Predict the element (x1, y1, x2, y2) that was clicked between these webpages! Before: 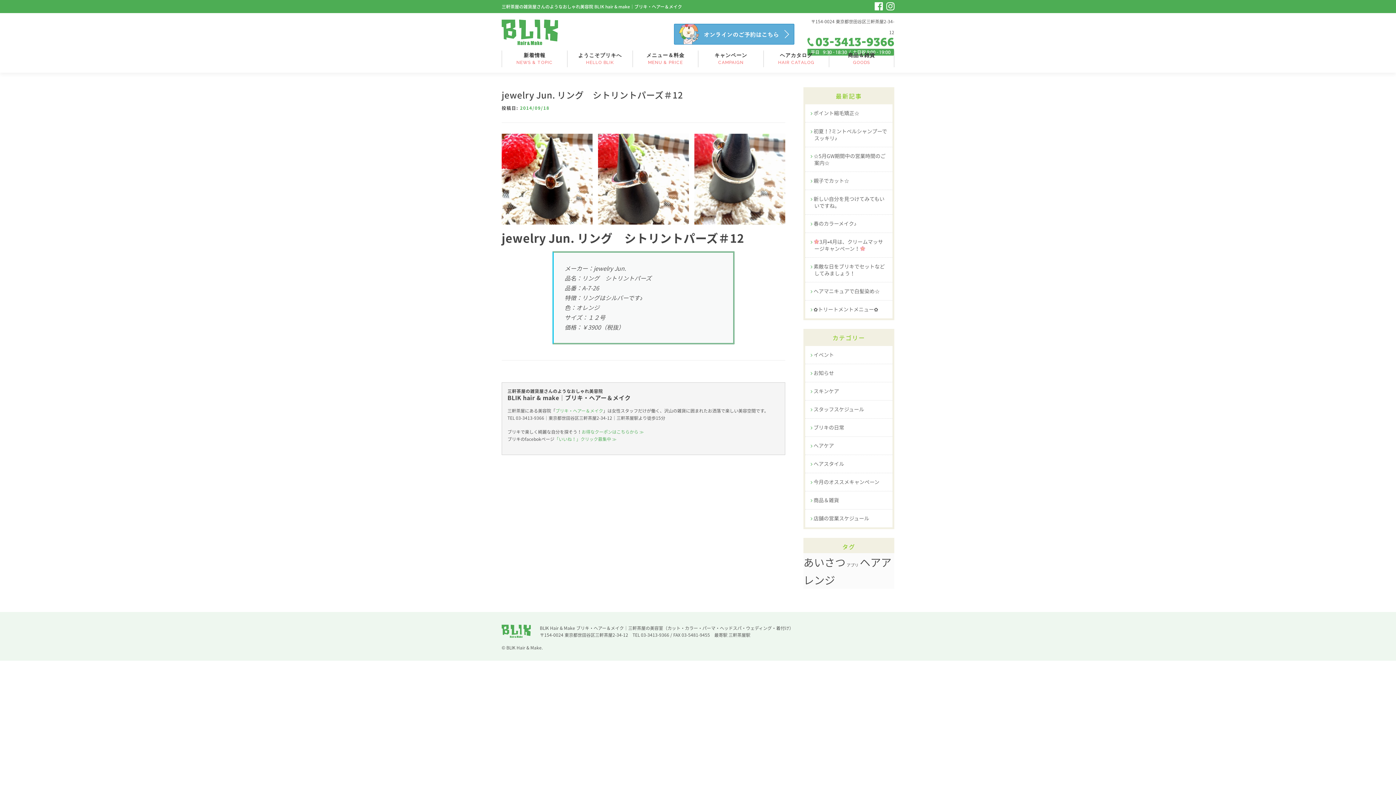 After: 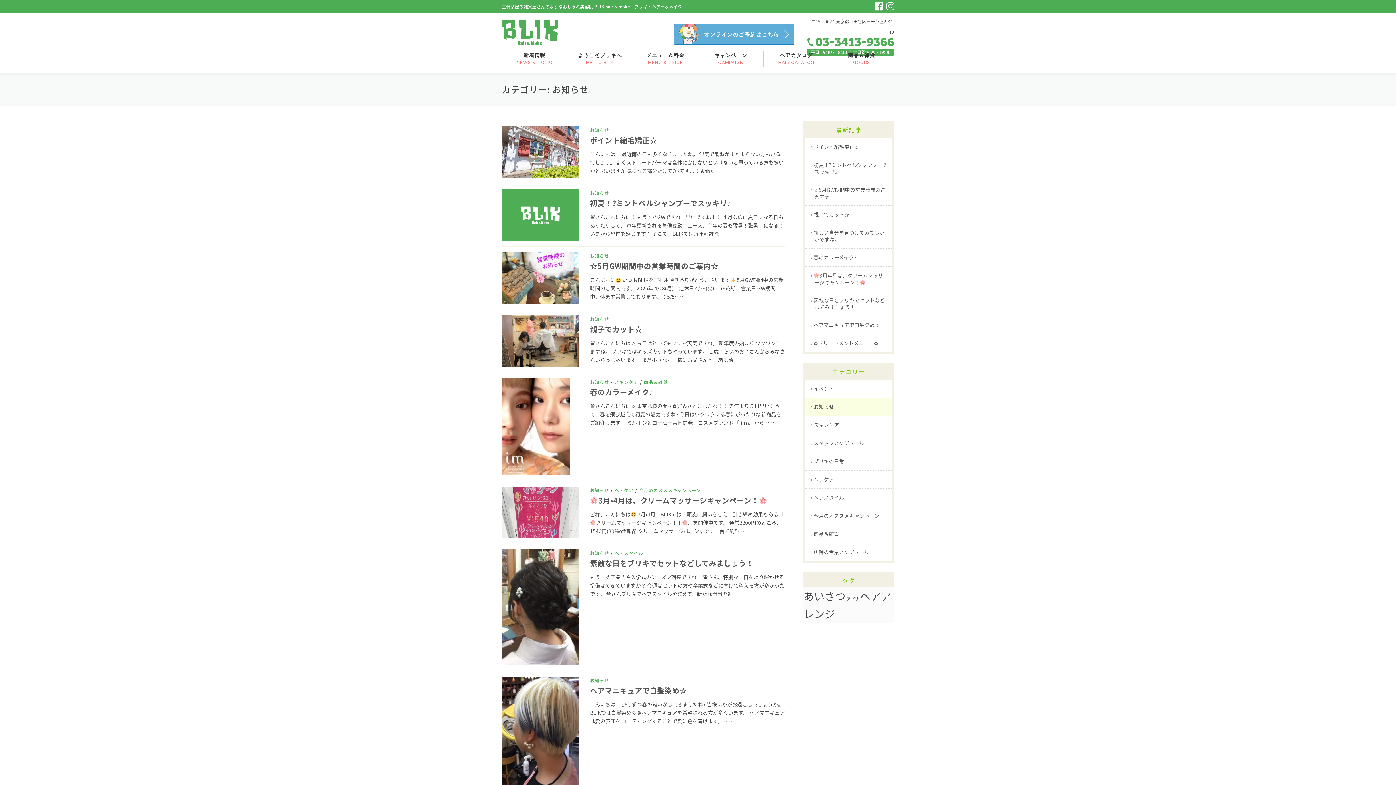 Action: label: お知らせ bbox: (805, 364, 892, 382)